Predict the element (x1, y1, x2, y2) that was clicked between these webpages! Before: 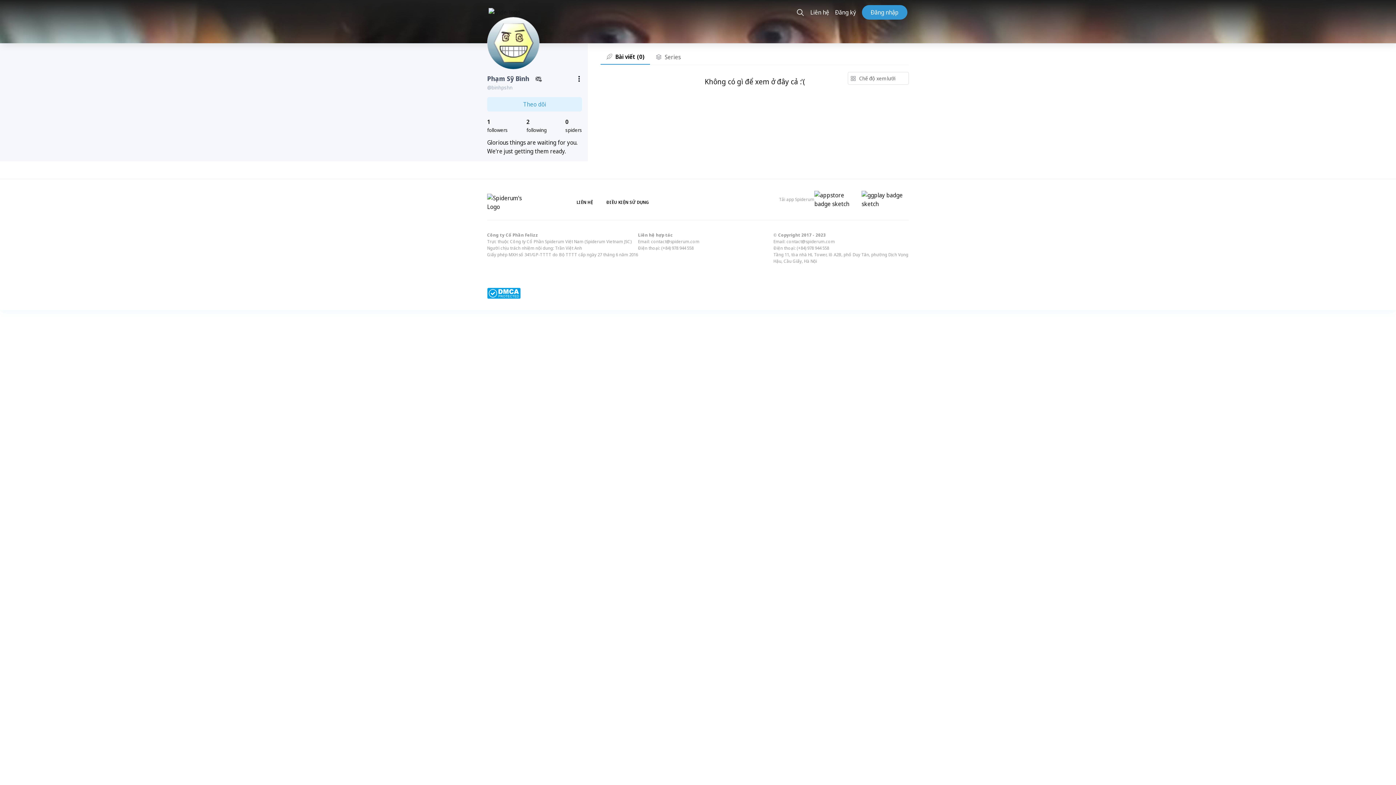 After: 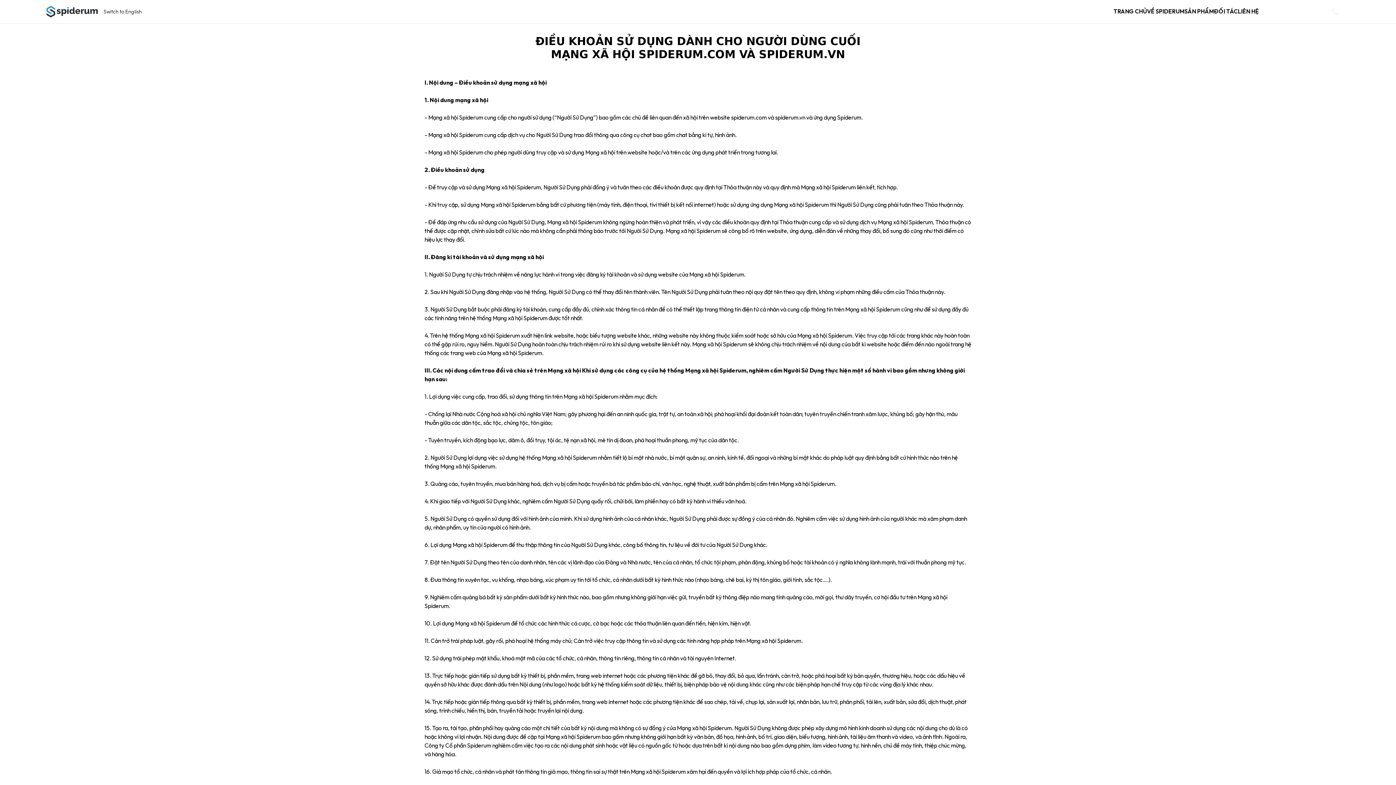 Action: bbox: (606, 199, 649, 205) label: ĐIỀU KIỆN SỬ DỤNG